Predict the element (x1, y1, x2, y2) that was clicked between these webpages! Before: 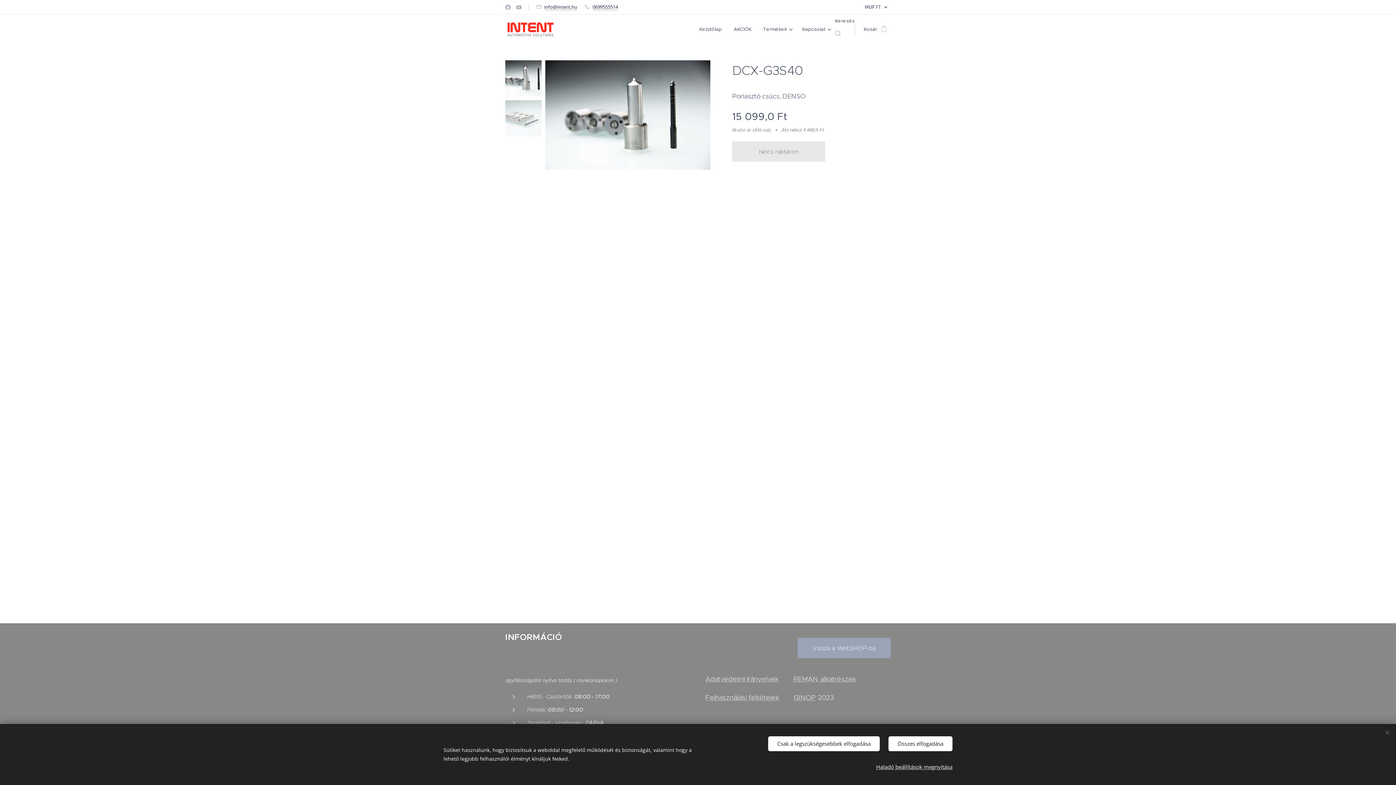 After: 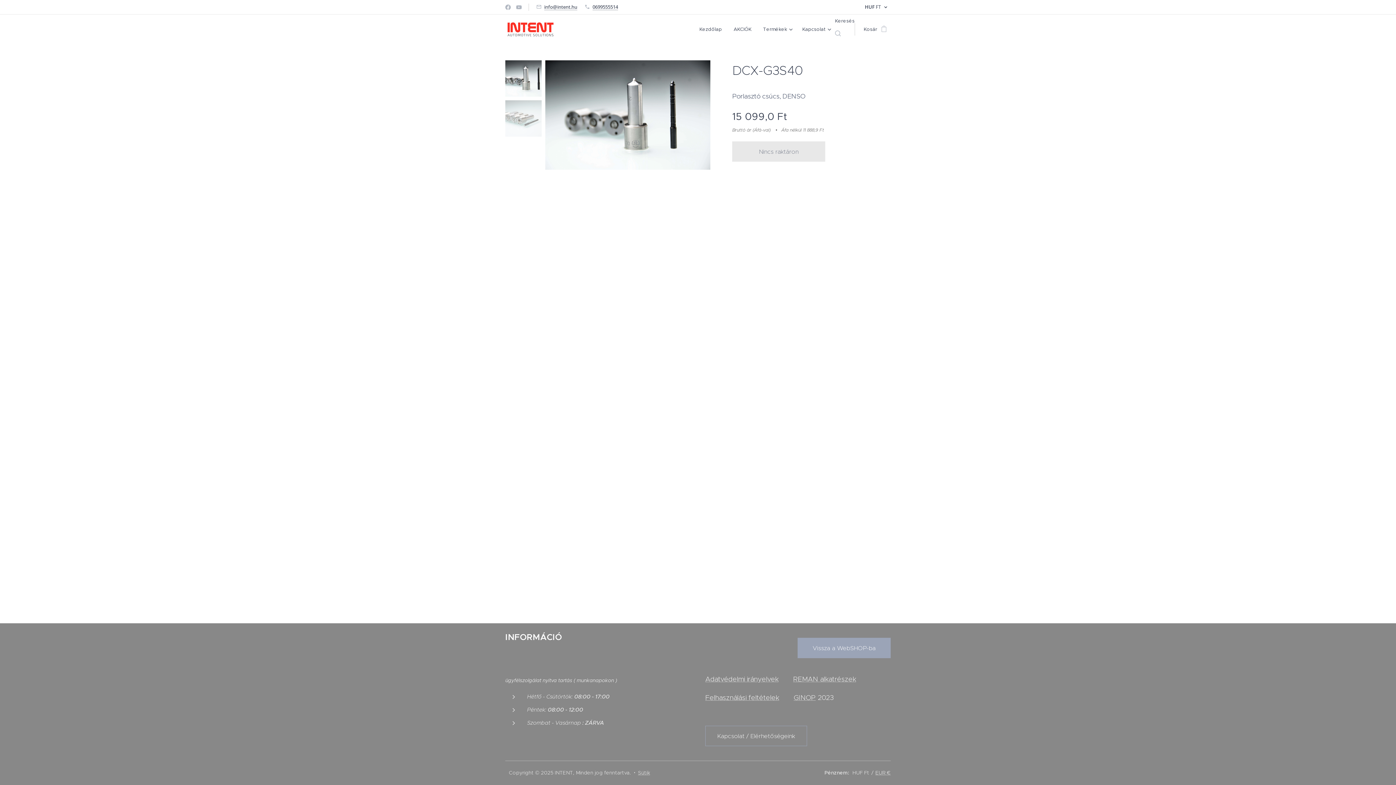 Action: bbox: (768, 736, 880, 751) label: Csak a legszükségesebbek elfogadása